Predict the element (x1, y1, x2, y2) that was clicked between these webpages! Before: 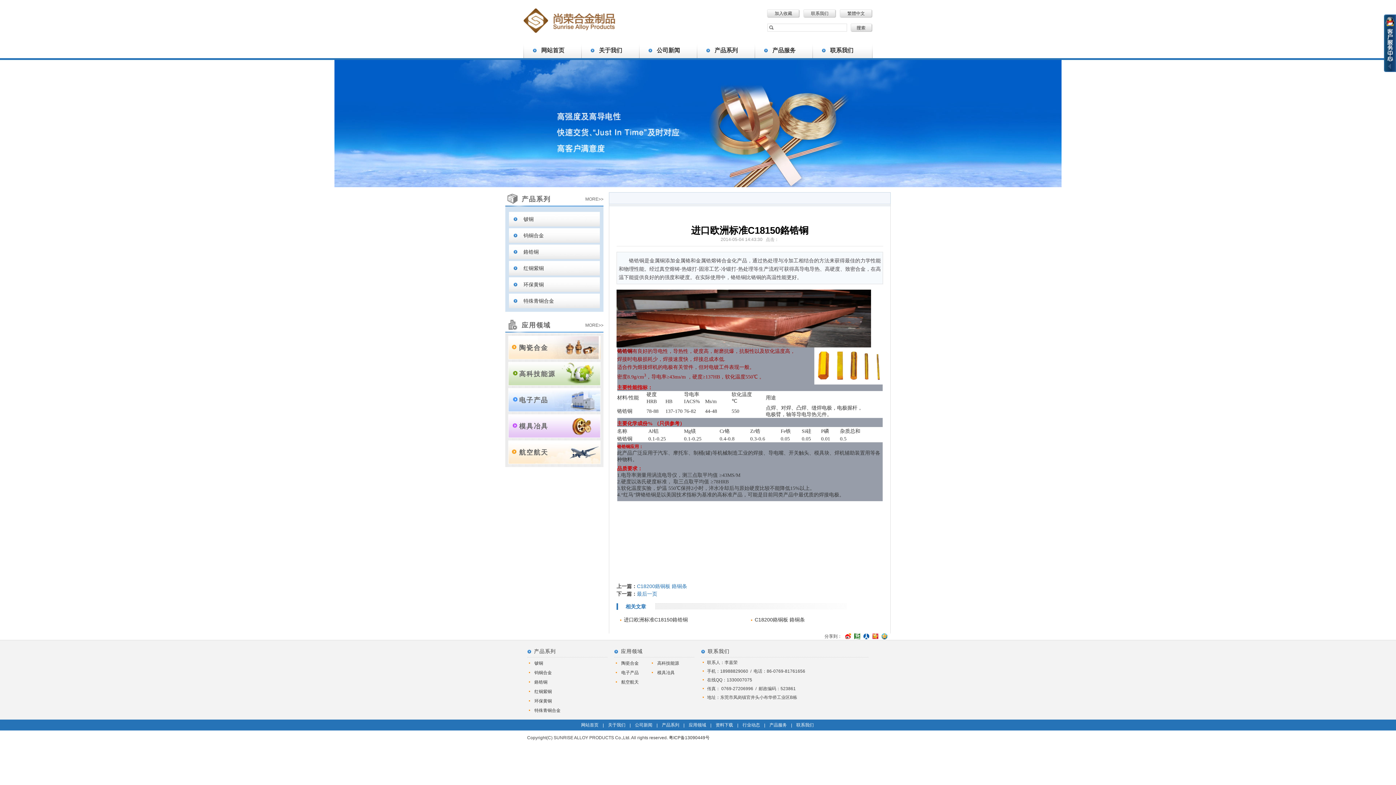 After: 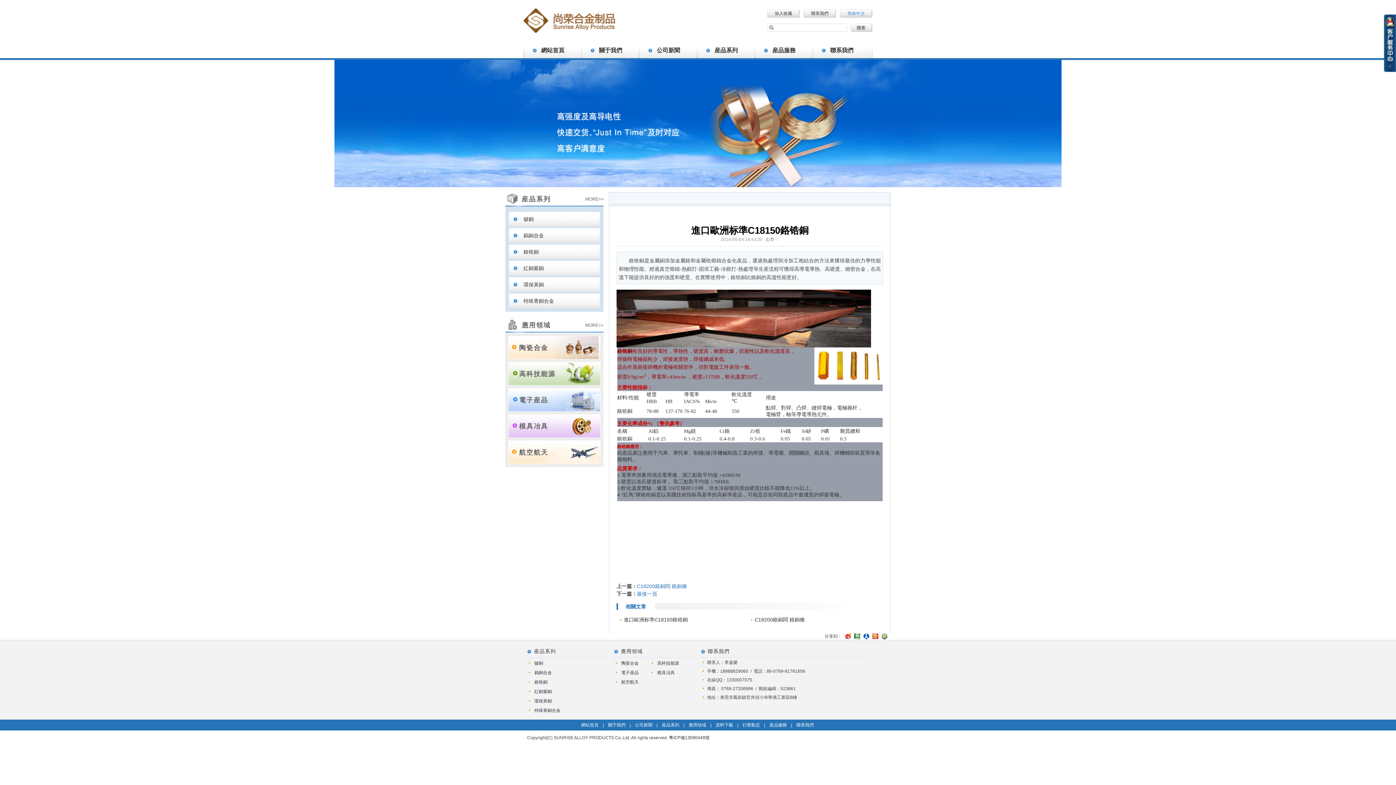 Action: label: 繁體中文 bbox: (840, 9, 872, 17)